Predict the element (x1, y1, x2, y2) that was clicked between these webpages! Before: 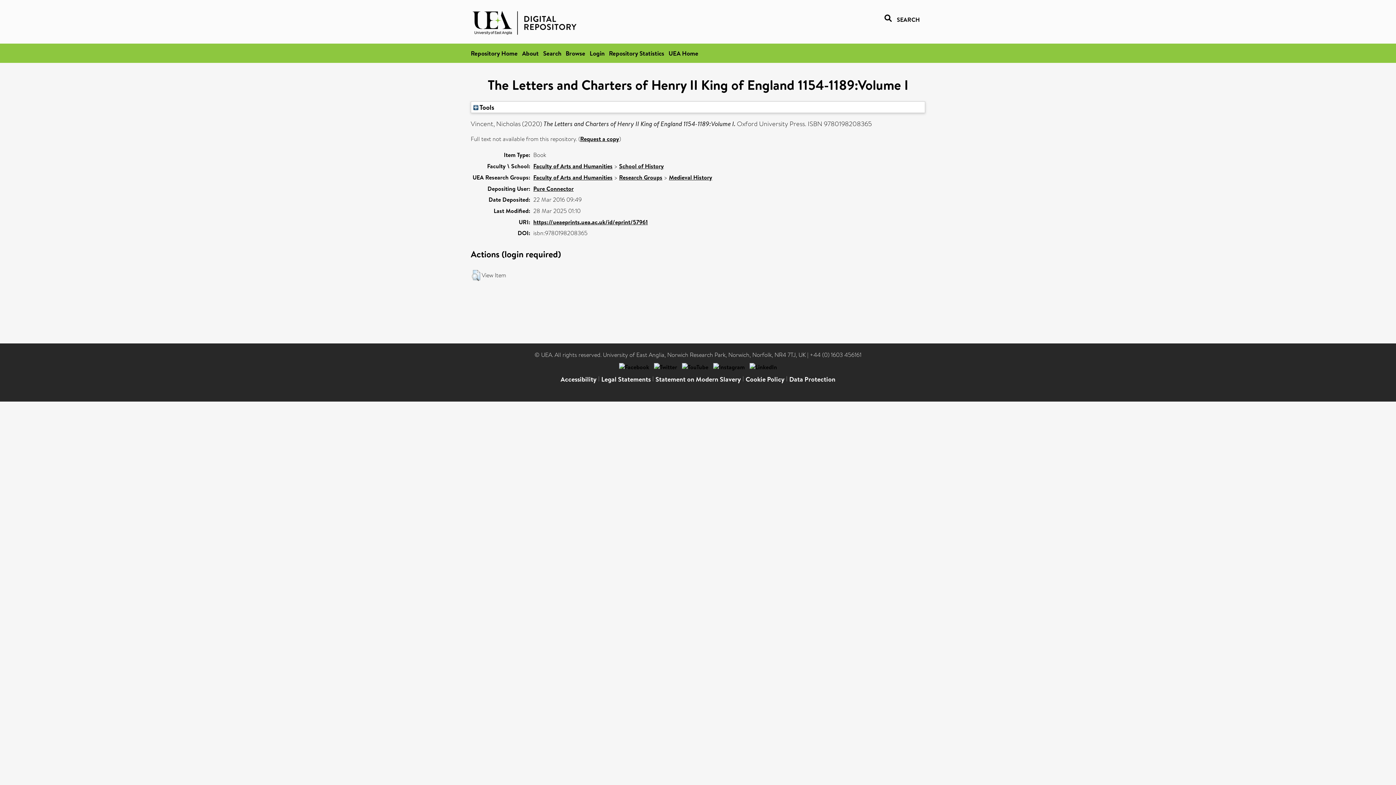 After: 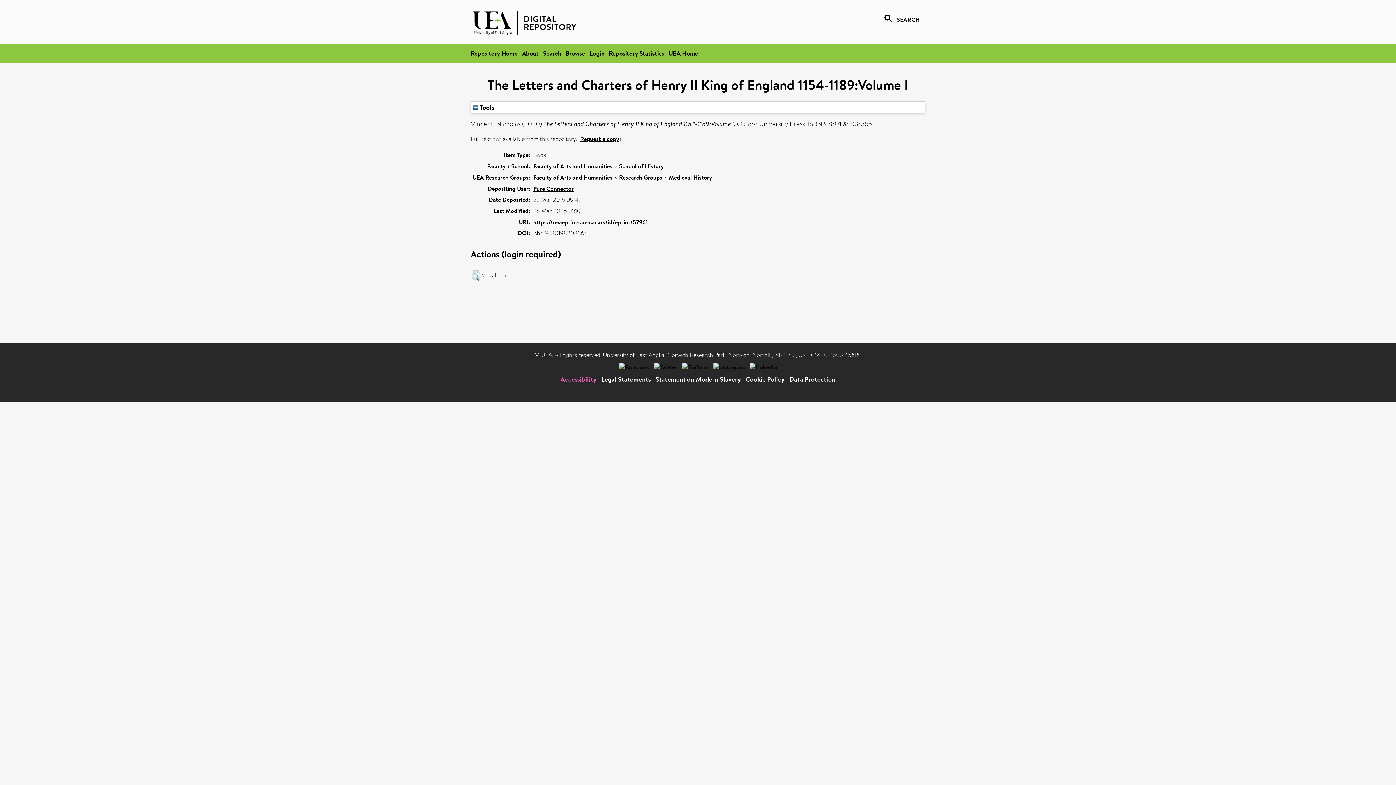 Action: label: Accessibility bbox: (560, 374, 596, 384)